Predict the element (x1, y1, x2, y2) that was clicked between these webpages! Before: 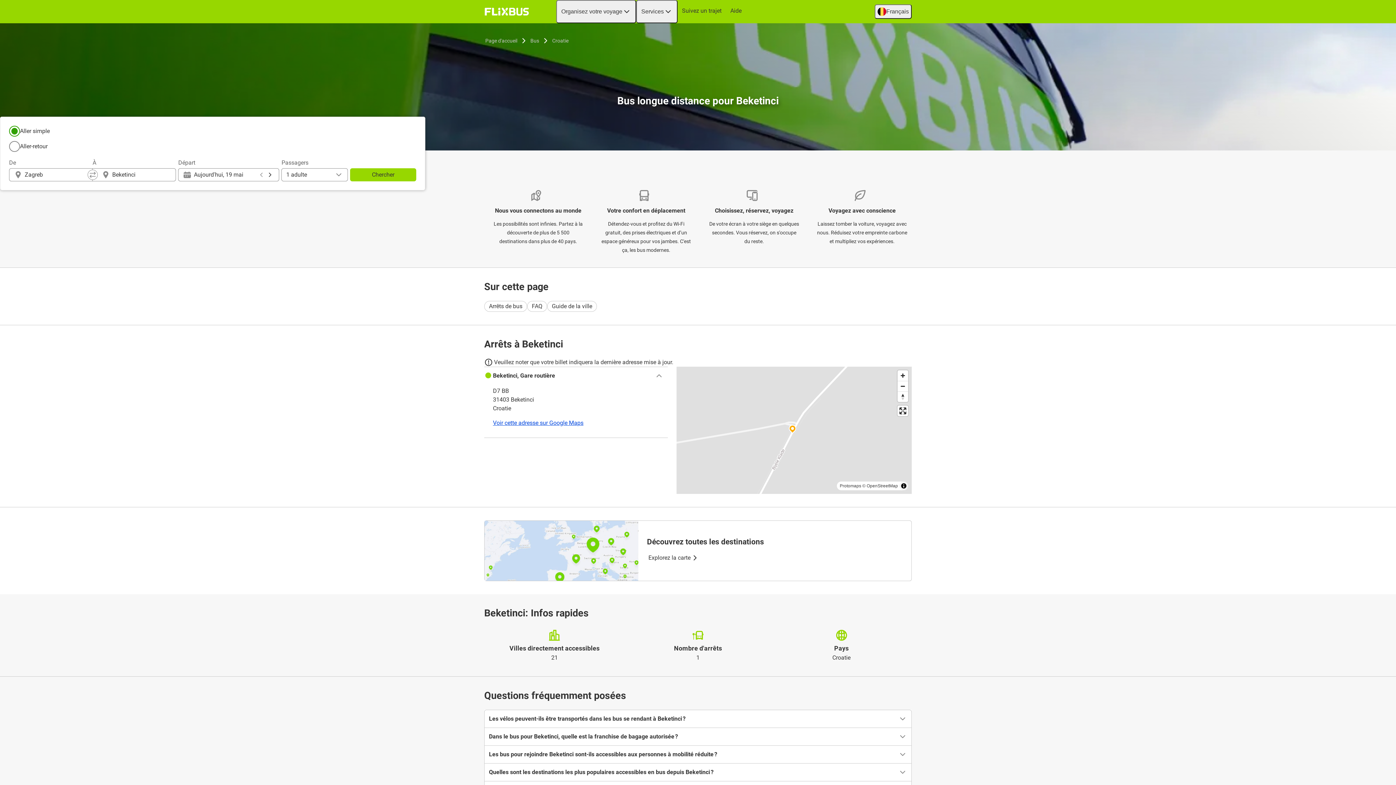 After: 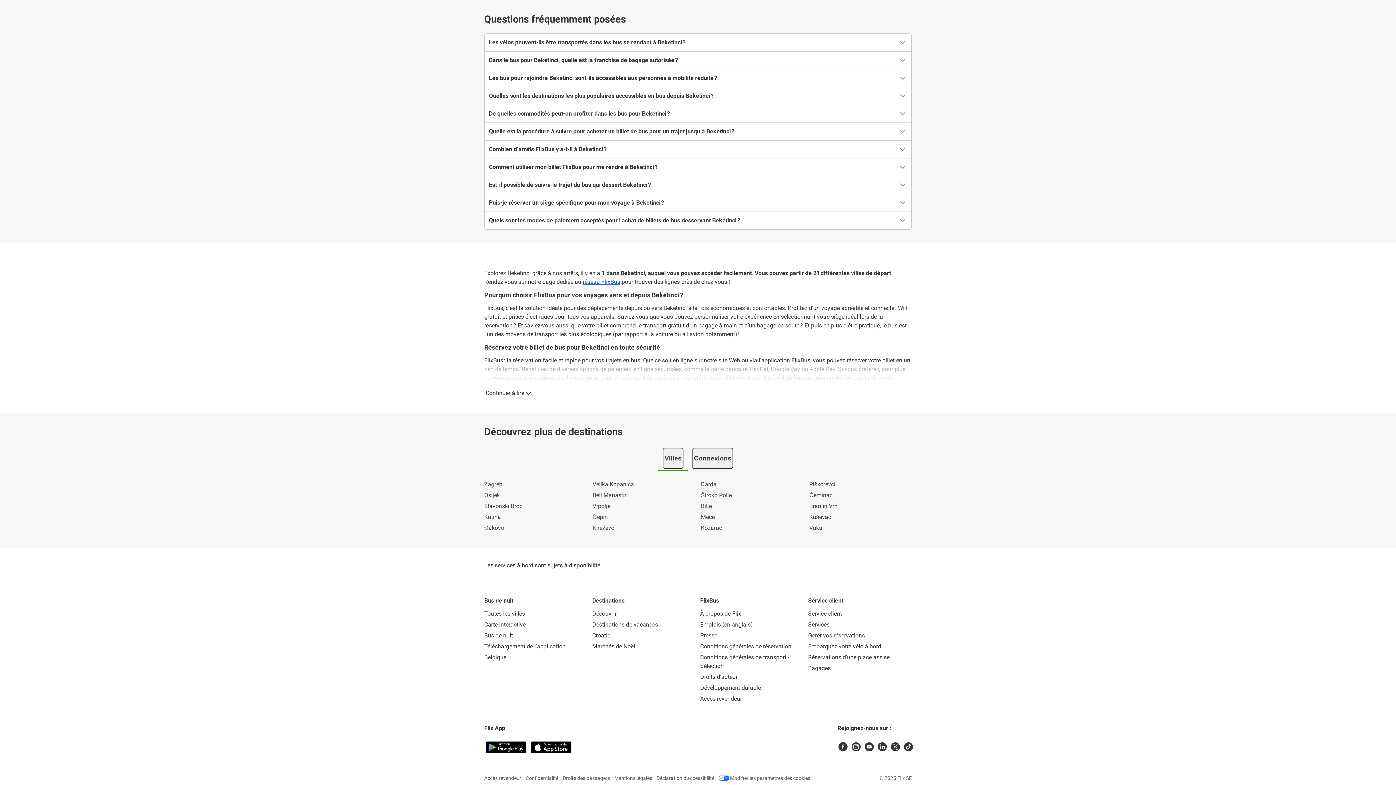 Action: label: FAQ bbox: (527, 300, 547, 311)